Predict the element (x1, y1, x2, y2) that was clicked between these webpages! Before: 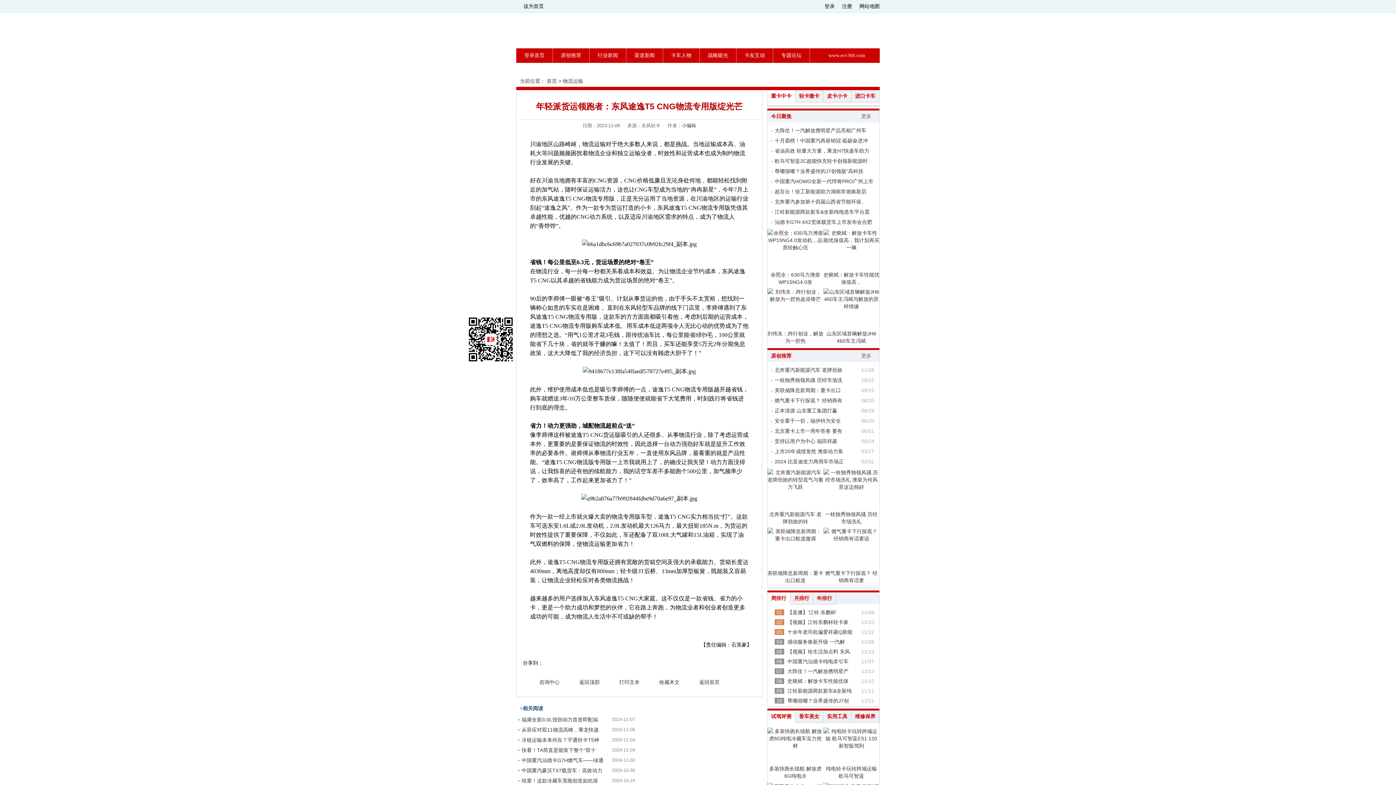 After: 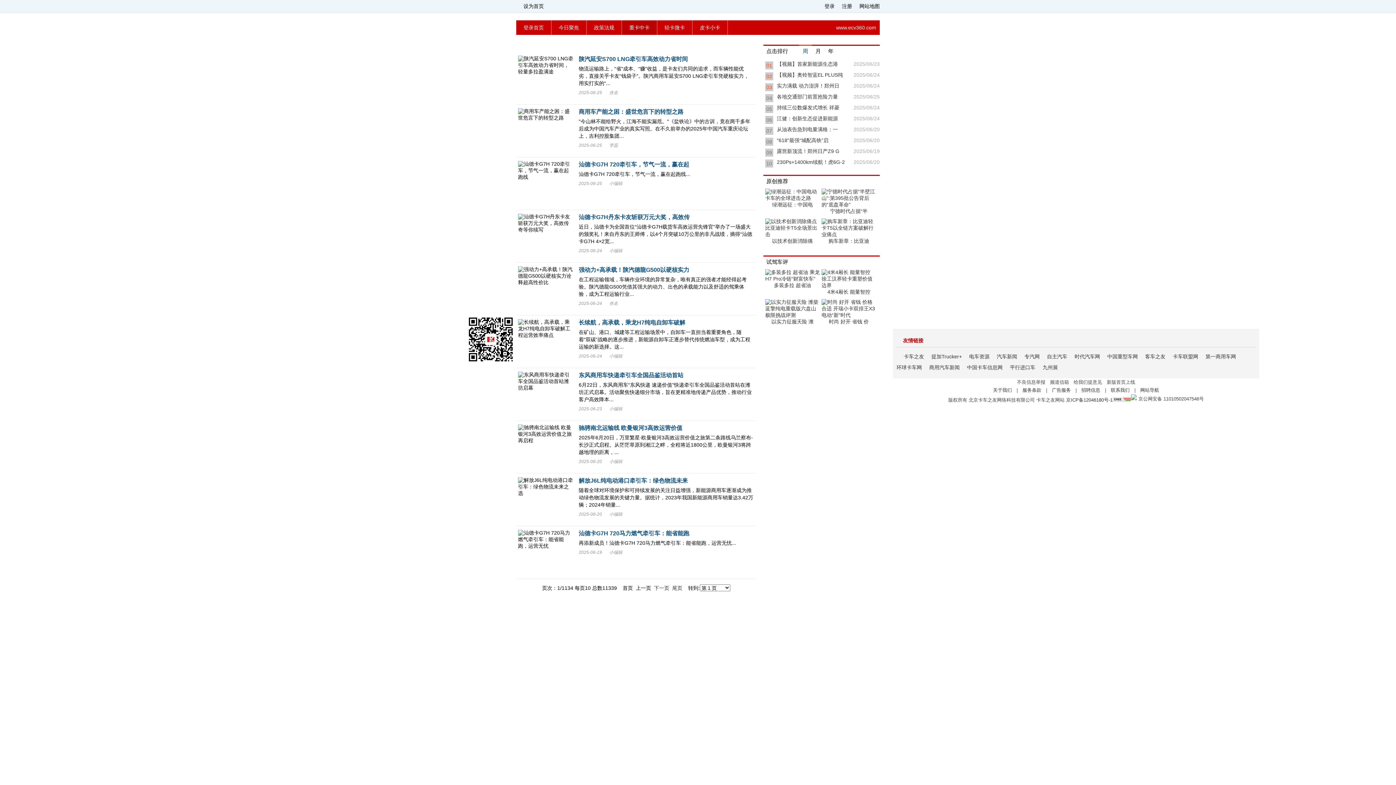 Action: label: 重卡中卡 bbox: (771, 93, 791, 98)